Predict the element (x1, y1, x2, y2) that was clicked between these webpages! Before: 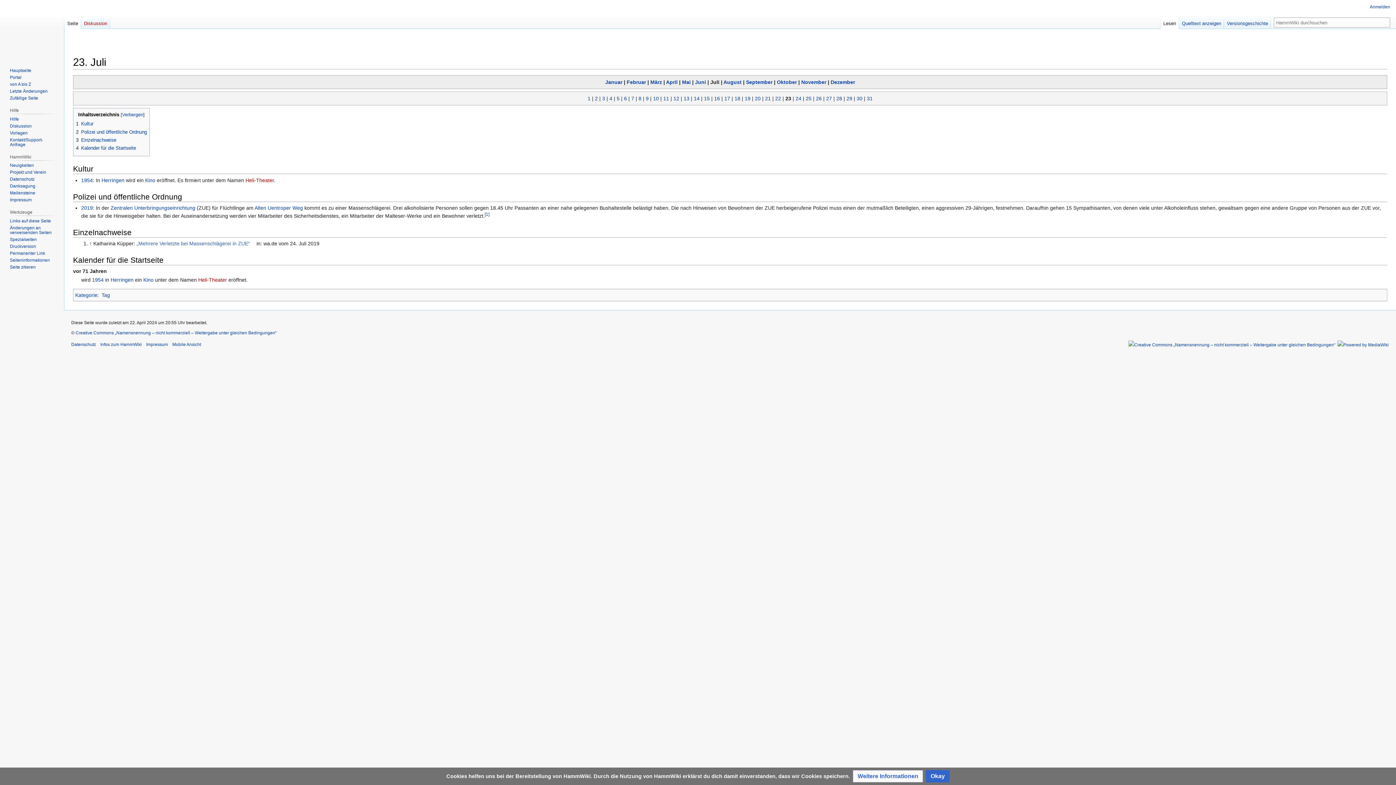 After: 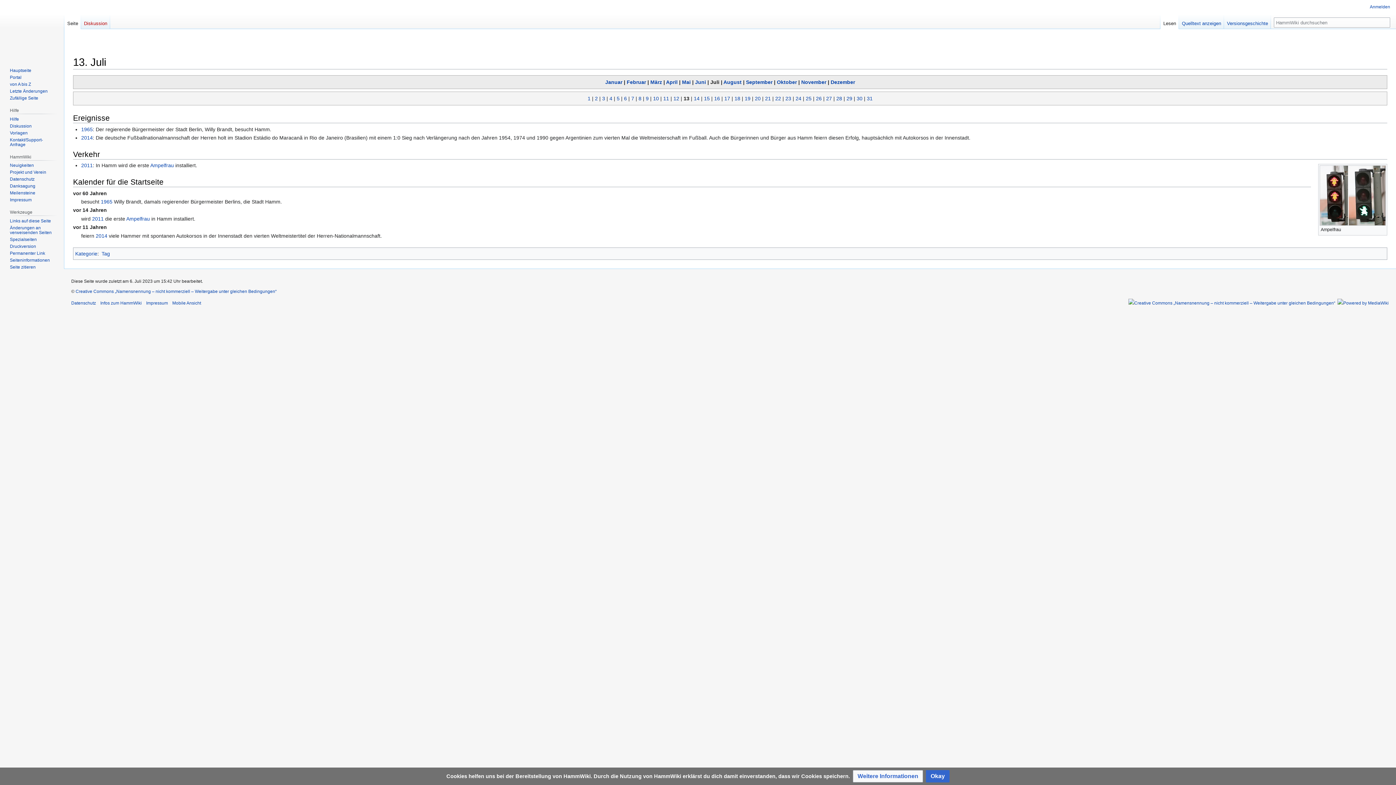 Action: bbox: (683, 95, 689, 101) label: 13